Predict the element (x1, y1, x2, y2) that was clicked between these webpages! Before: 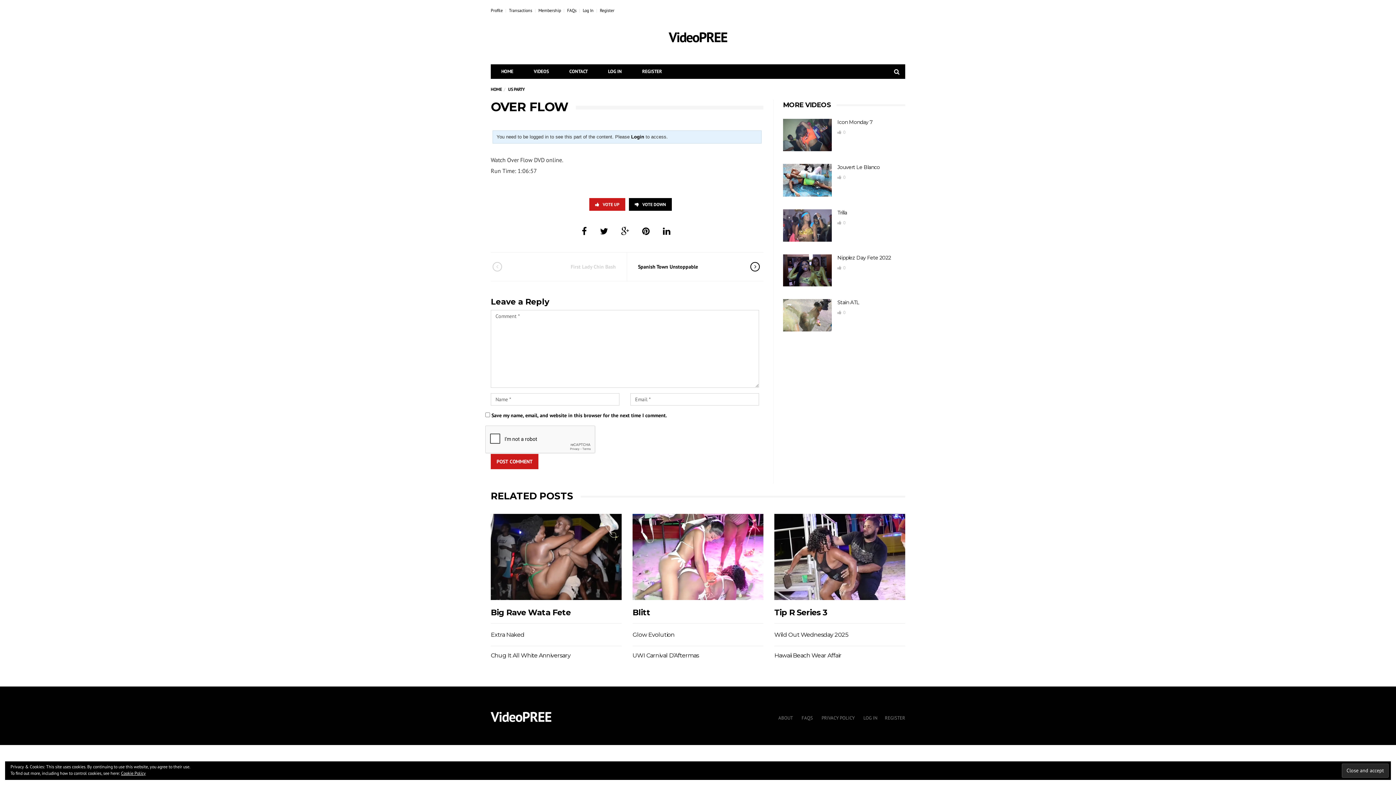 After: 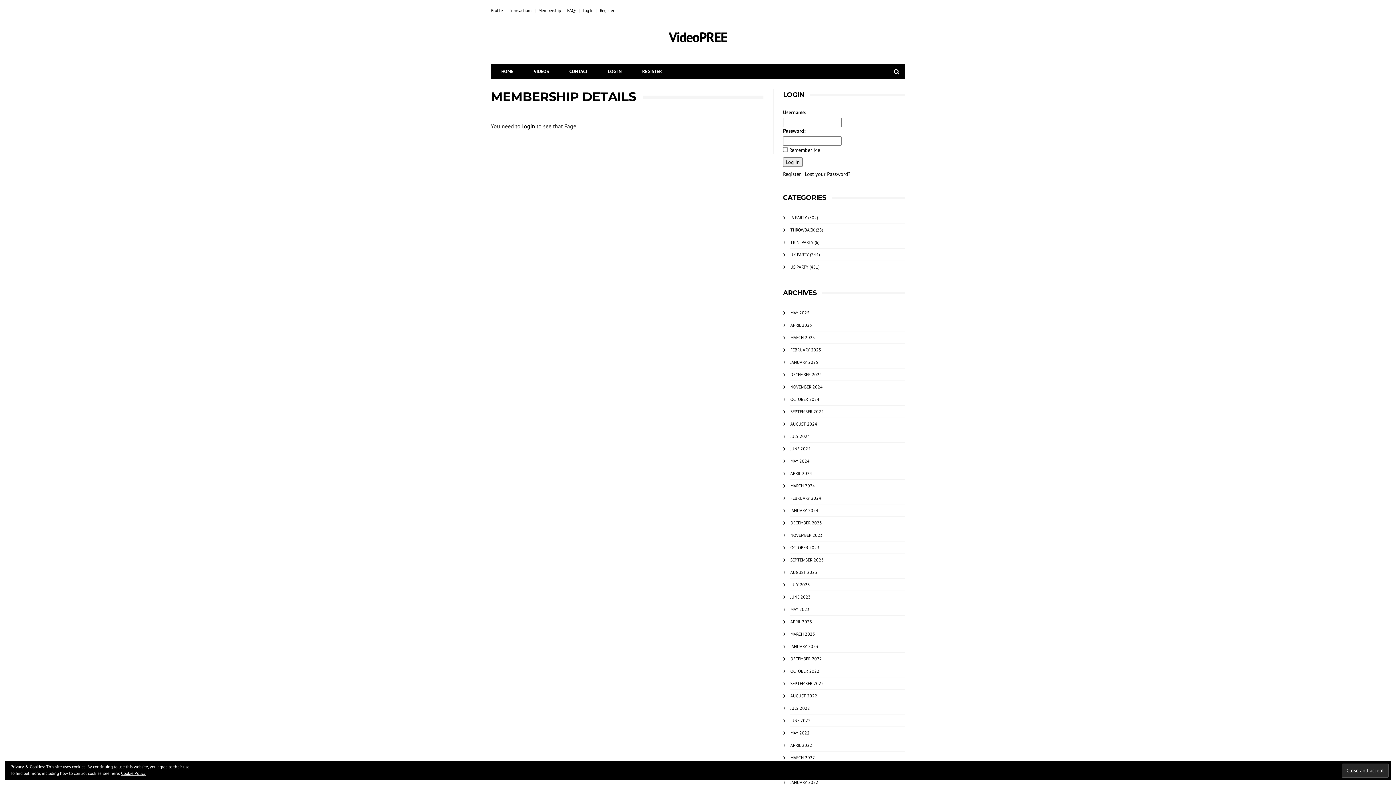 Action: label: Membership bbox: (538, 7, 561, 13)